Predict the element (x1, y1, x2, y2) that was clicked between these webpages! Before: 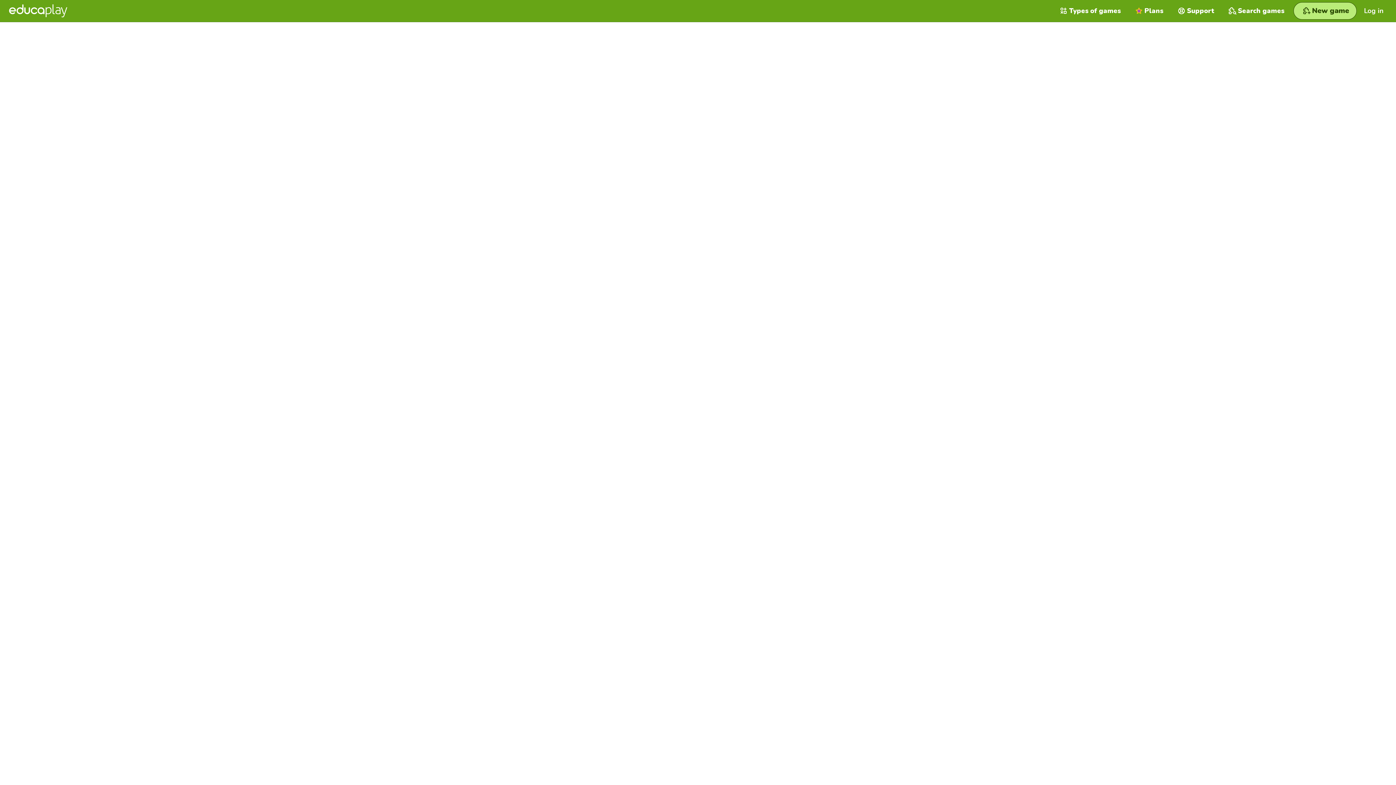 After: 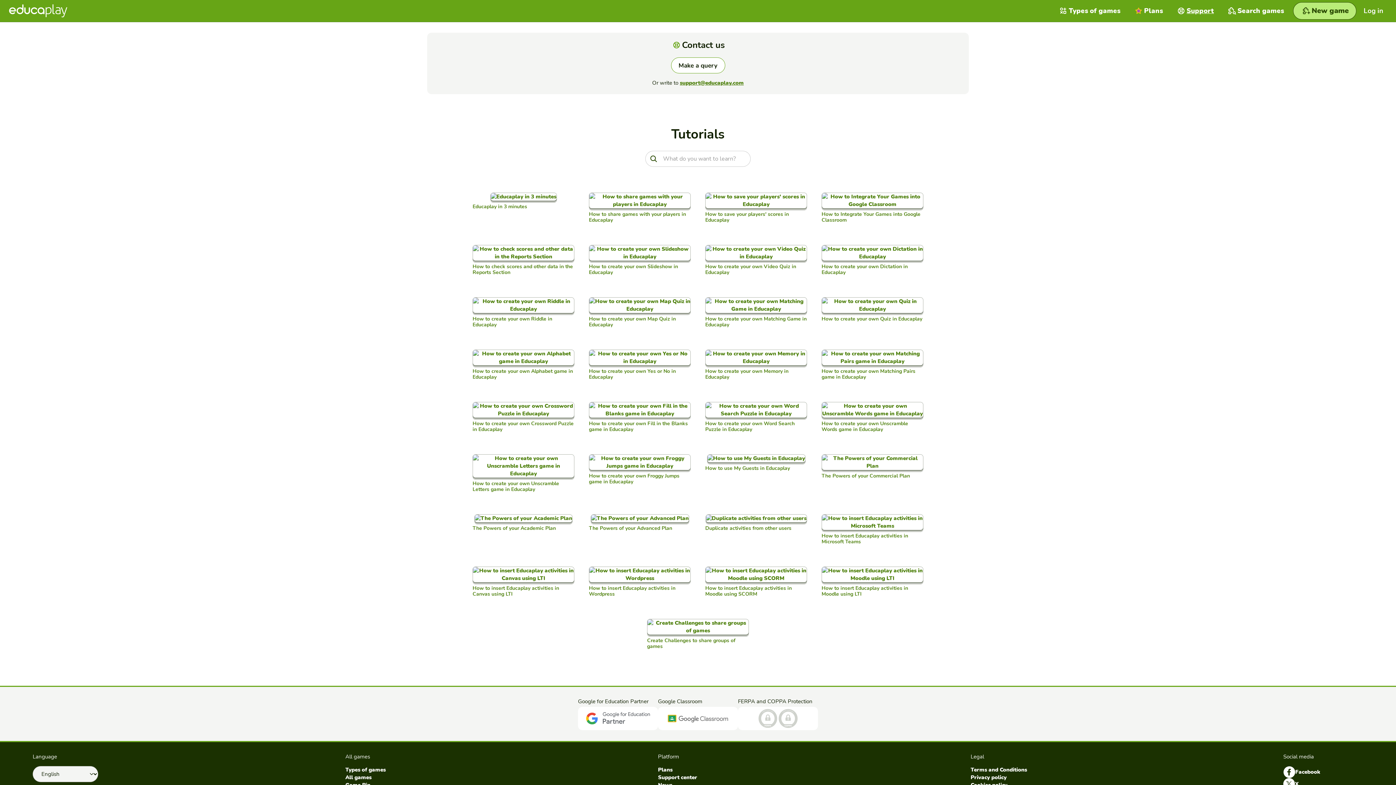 Action: bbox: (1170, 0, 1221, 21) label: Support 